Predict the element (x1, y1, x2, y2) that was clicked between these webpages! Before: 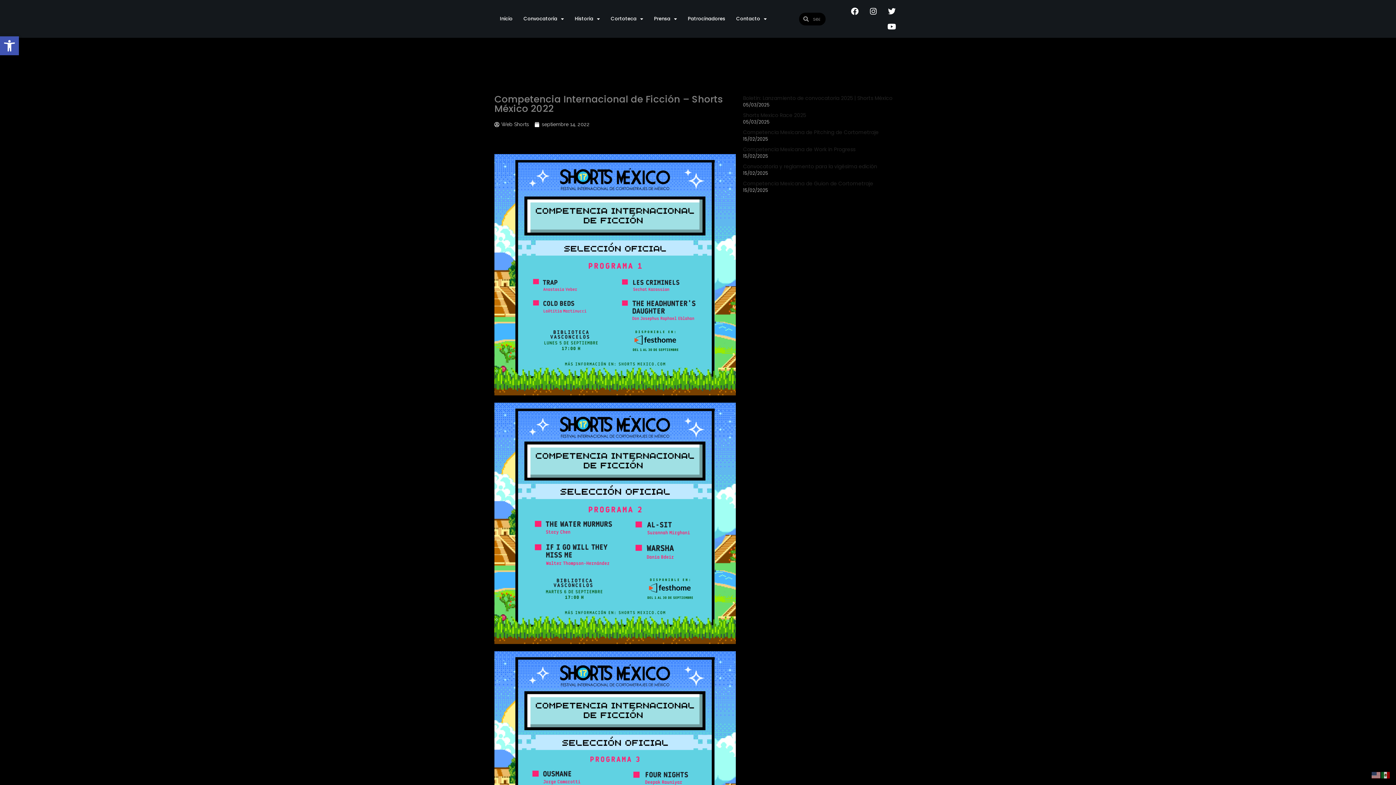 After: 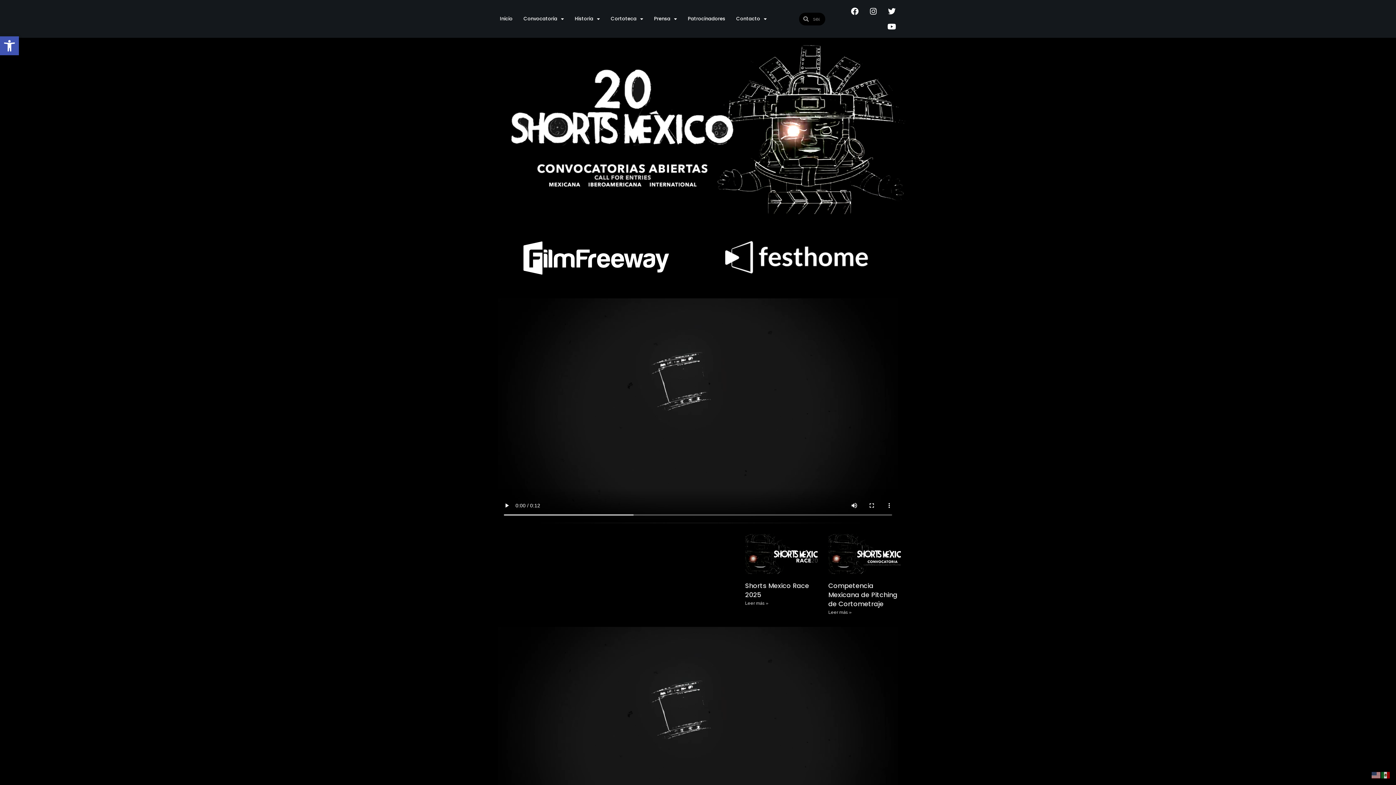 Action: bbox: (494, 10, 518, 27) label: Inicio